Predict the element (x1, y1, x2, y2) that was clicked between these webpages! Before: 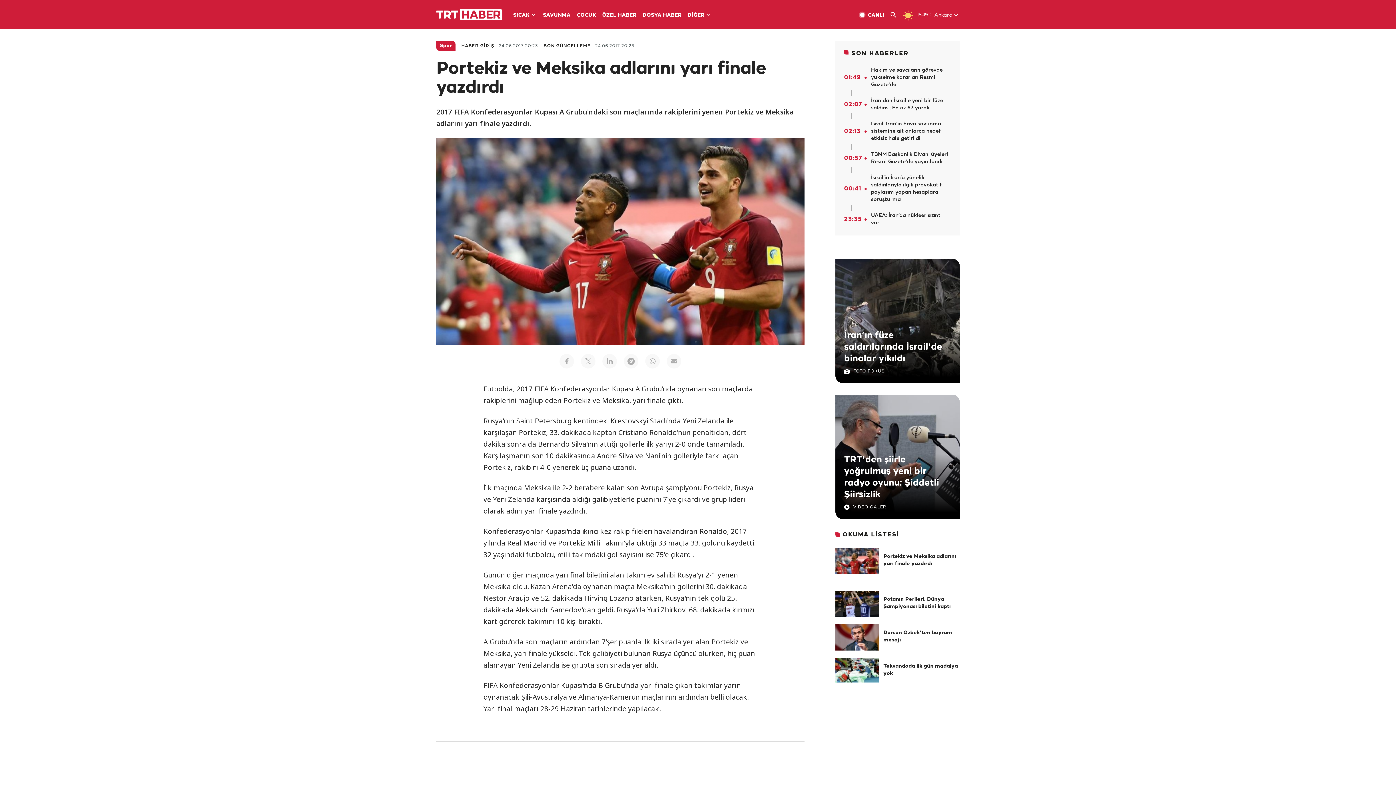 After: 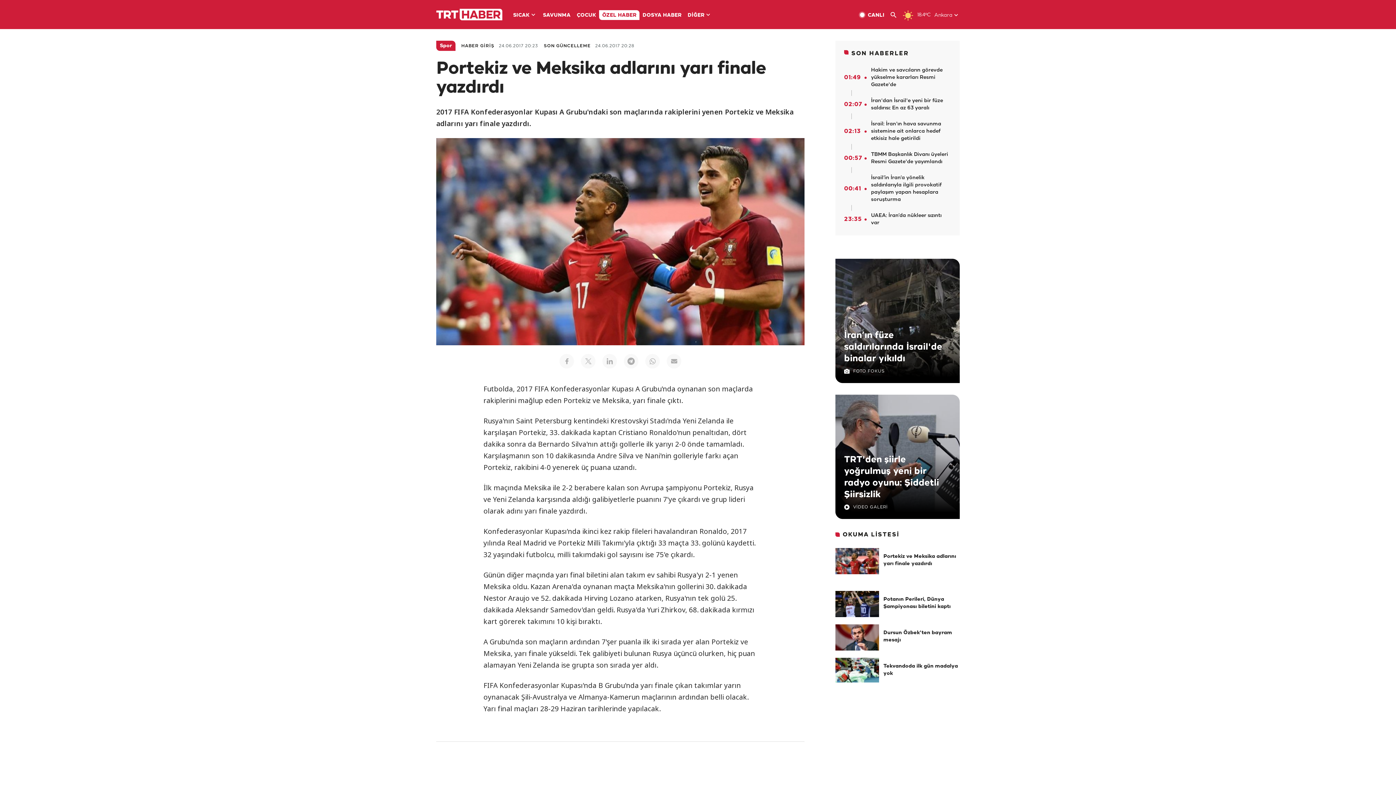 Action: bbox: (599, 10, 639, 20) label: ÖZEL HABER